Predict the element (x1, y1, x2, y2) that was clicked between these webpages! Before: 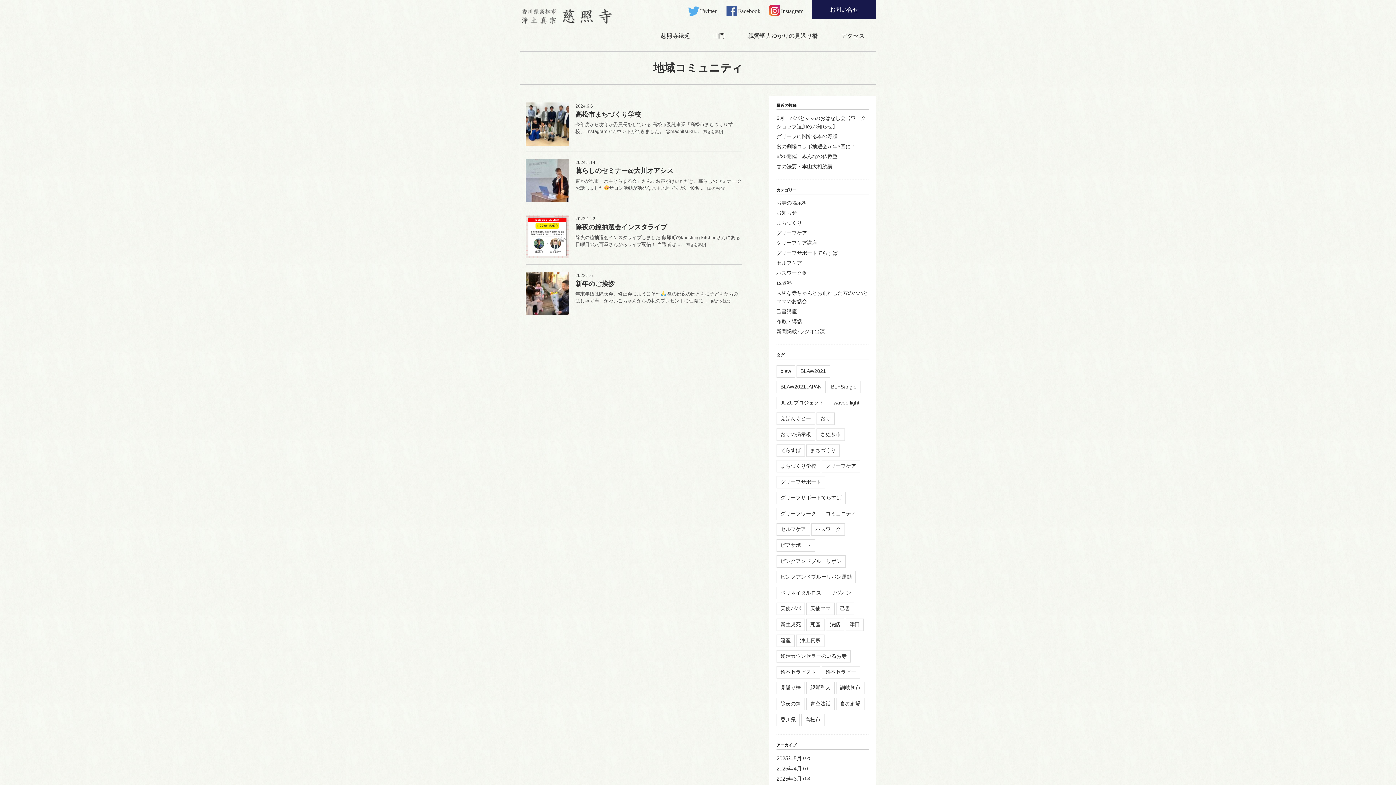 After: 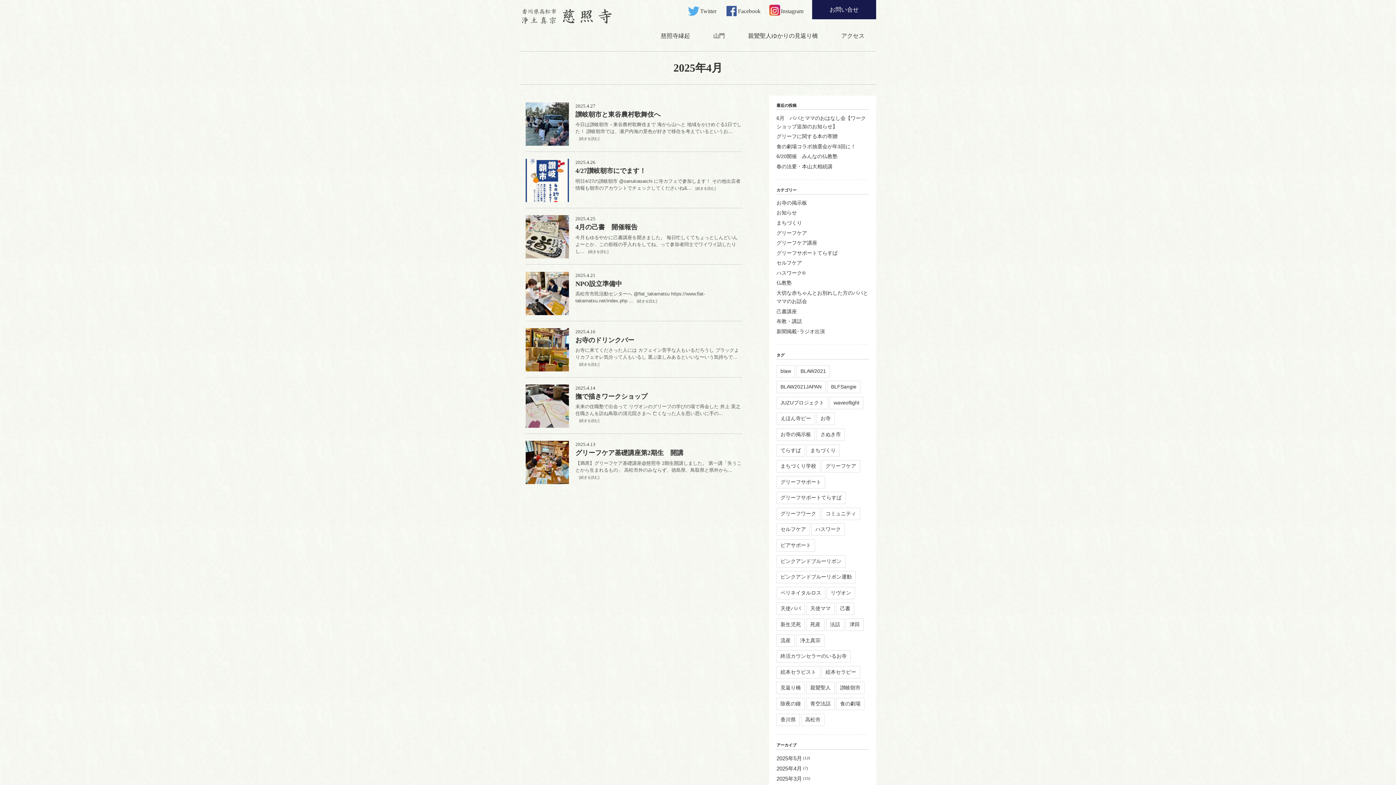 Action: label: 2025年4月 bbox: (776, 765, 802, 771)